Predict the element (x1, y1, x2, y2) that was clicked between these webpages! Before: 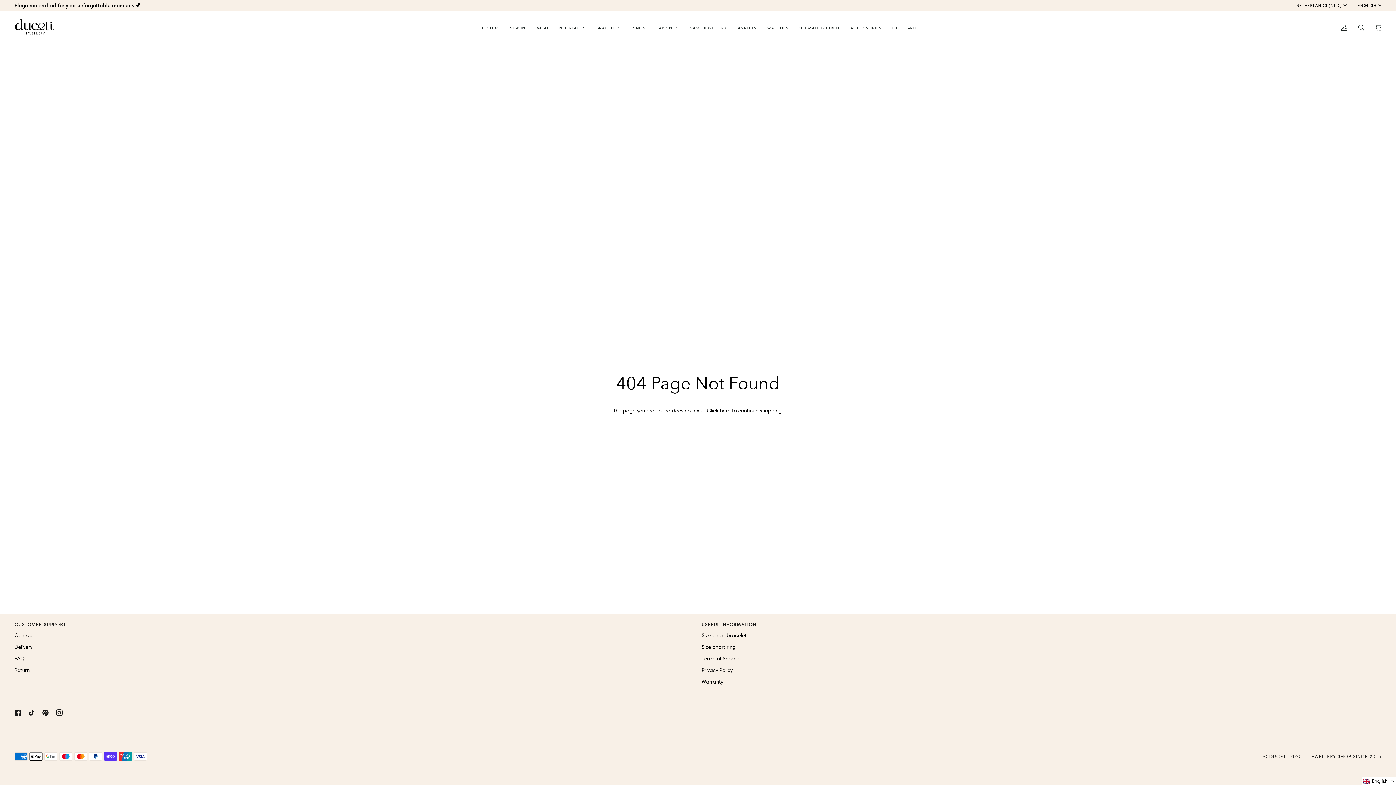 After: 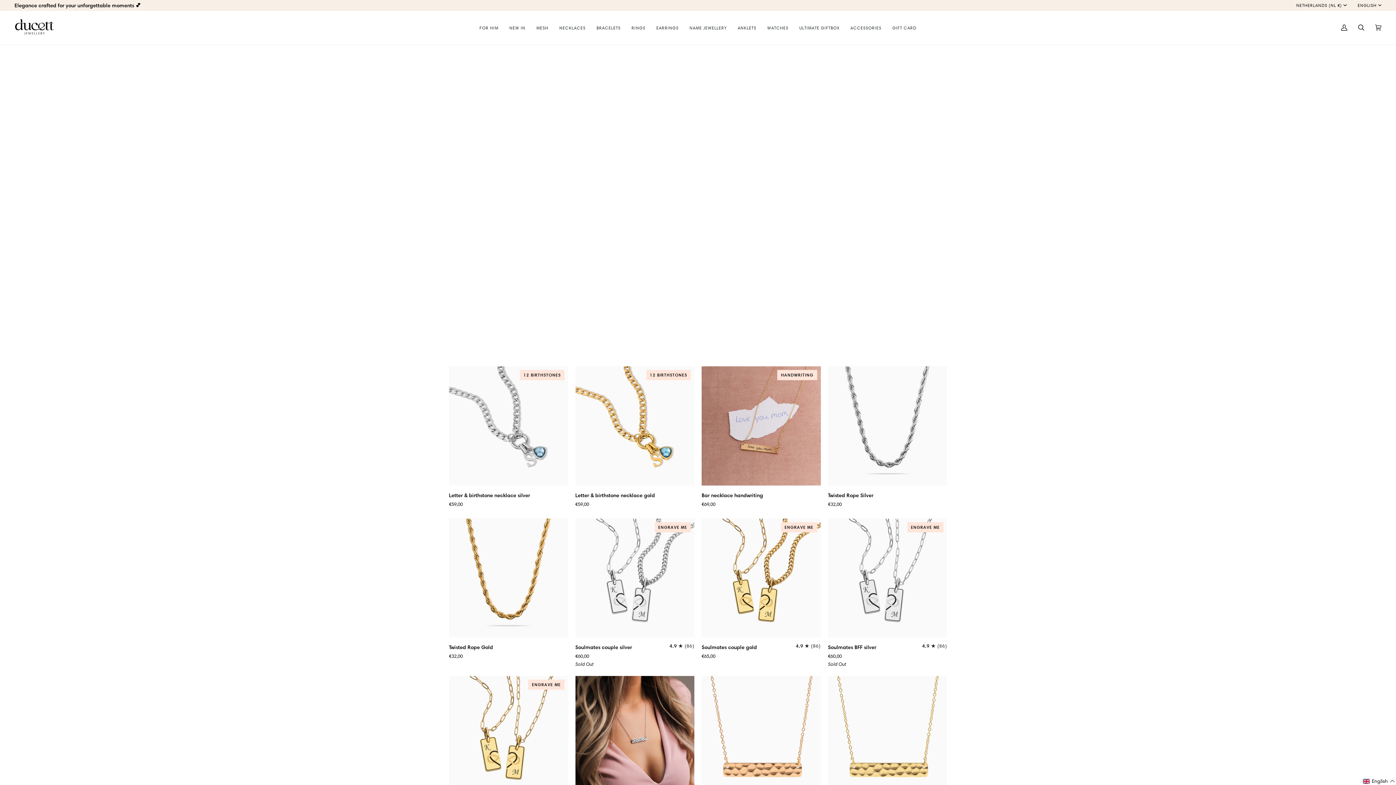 Action: bbox: (554, 10, 591, 44) label: NECKLACES